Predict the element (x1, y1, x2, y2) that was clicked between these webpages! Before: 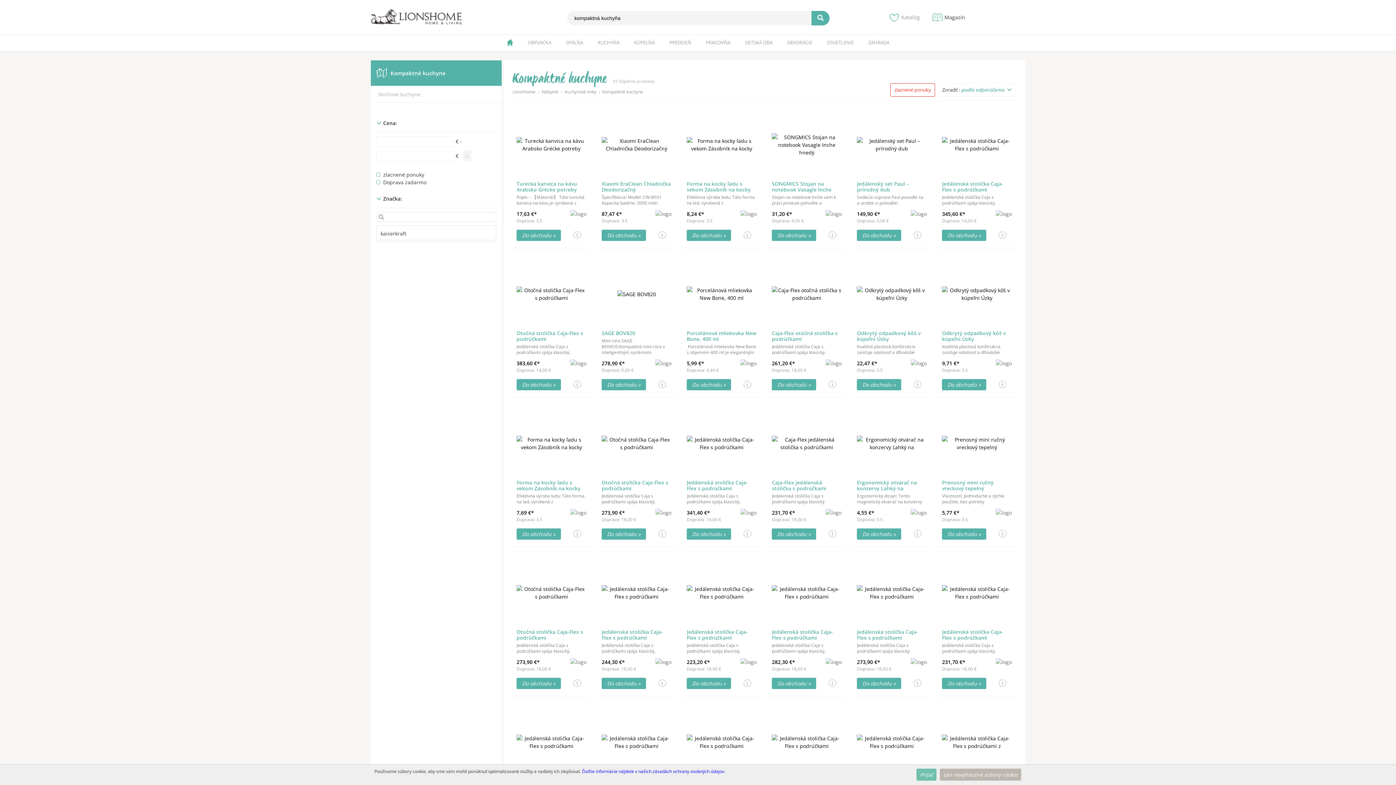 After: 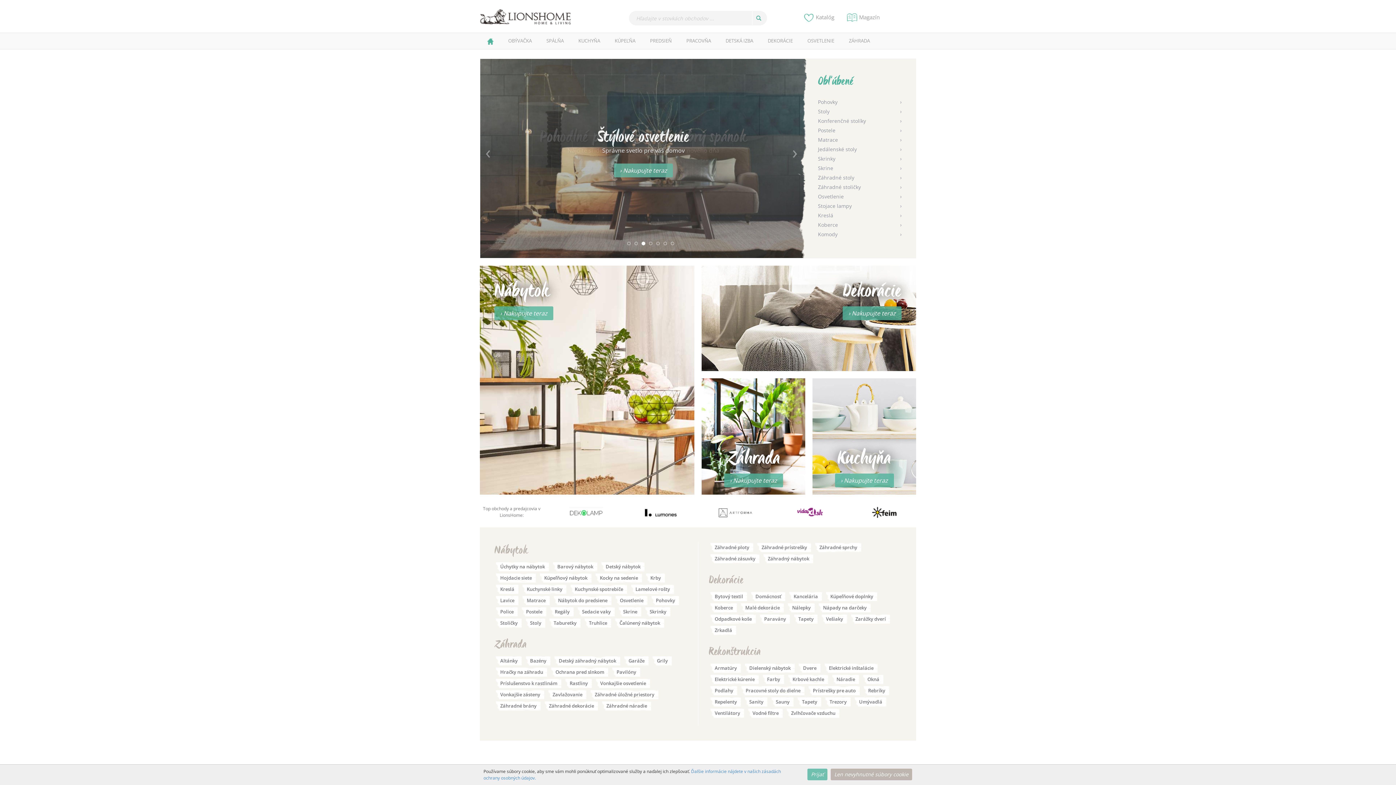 Action: bbox: (370, 20, 461, 26)